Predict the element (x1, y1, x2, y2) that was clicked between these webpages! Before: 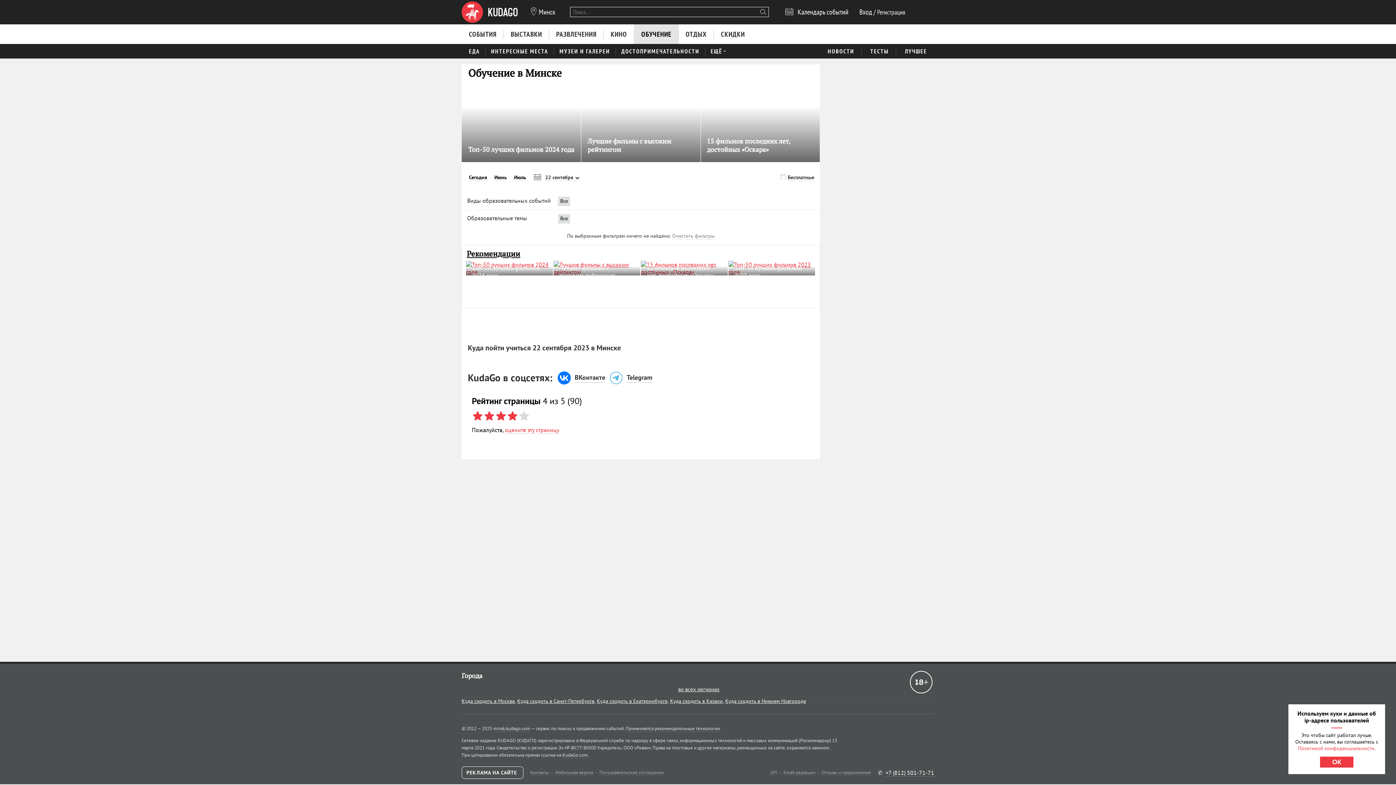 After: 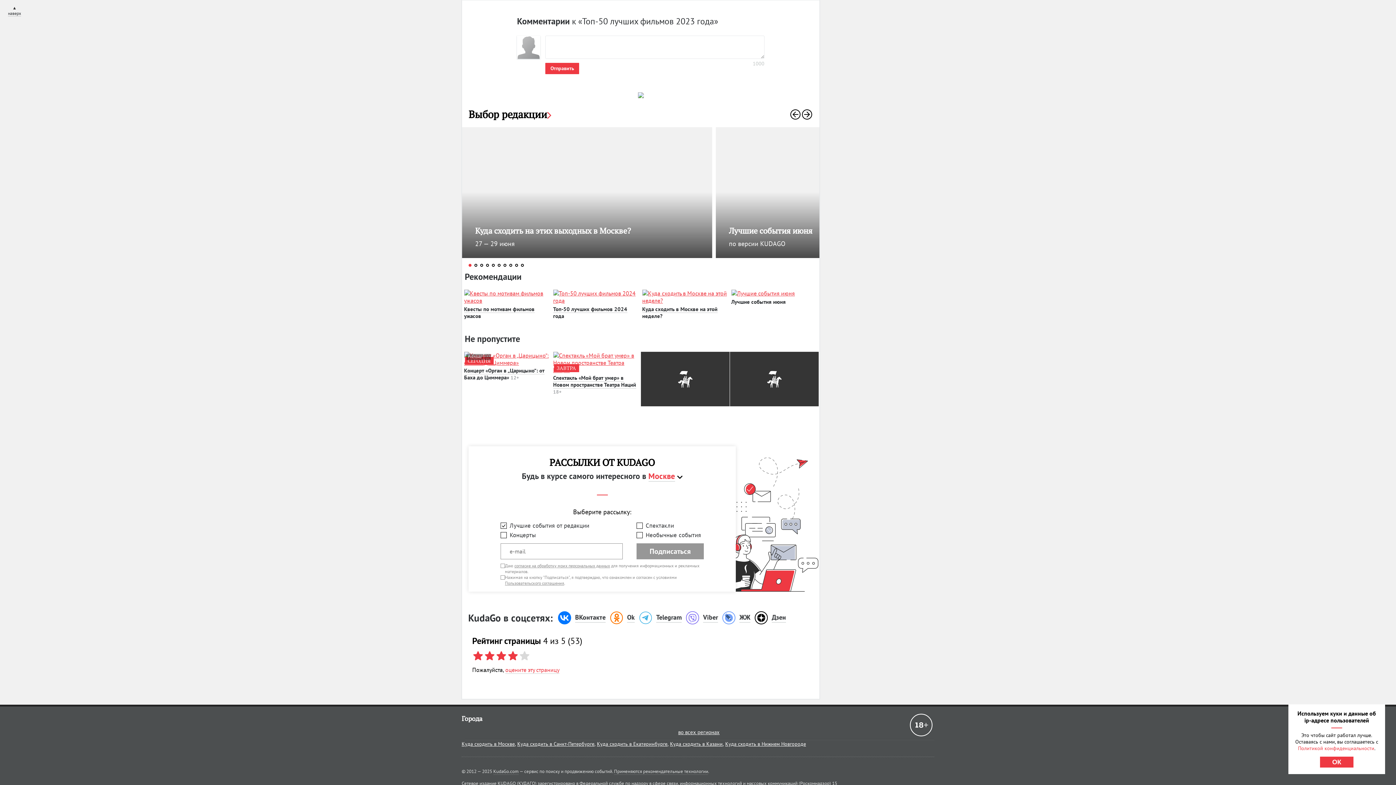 Action: label:  bbox: (778, 264, 786, 271)